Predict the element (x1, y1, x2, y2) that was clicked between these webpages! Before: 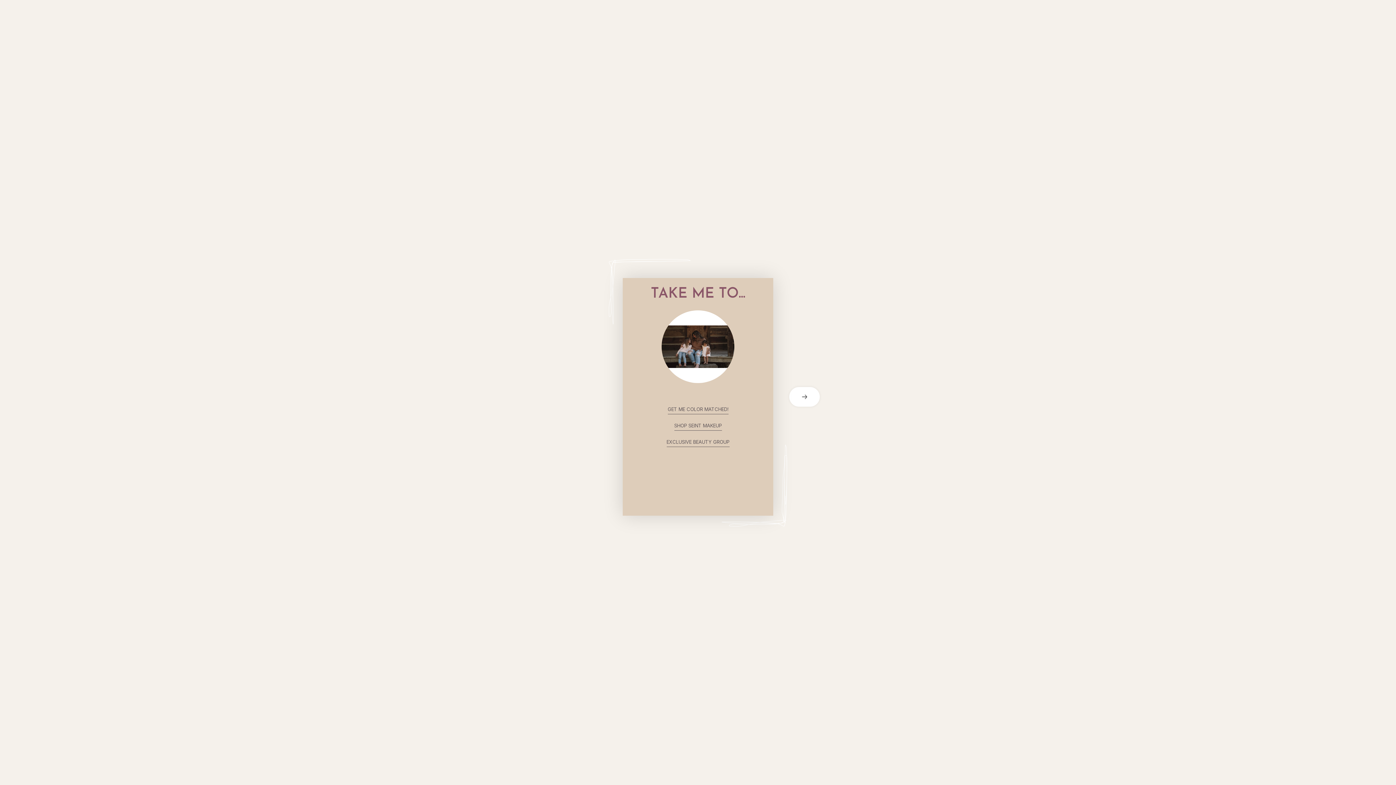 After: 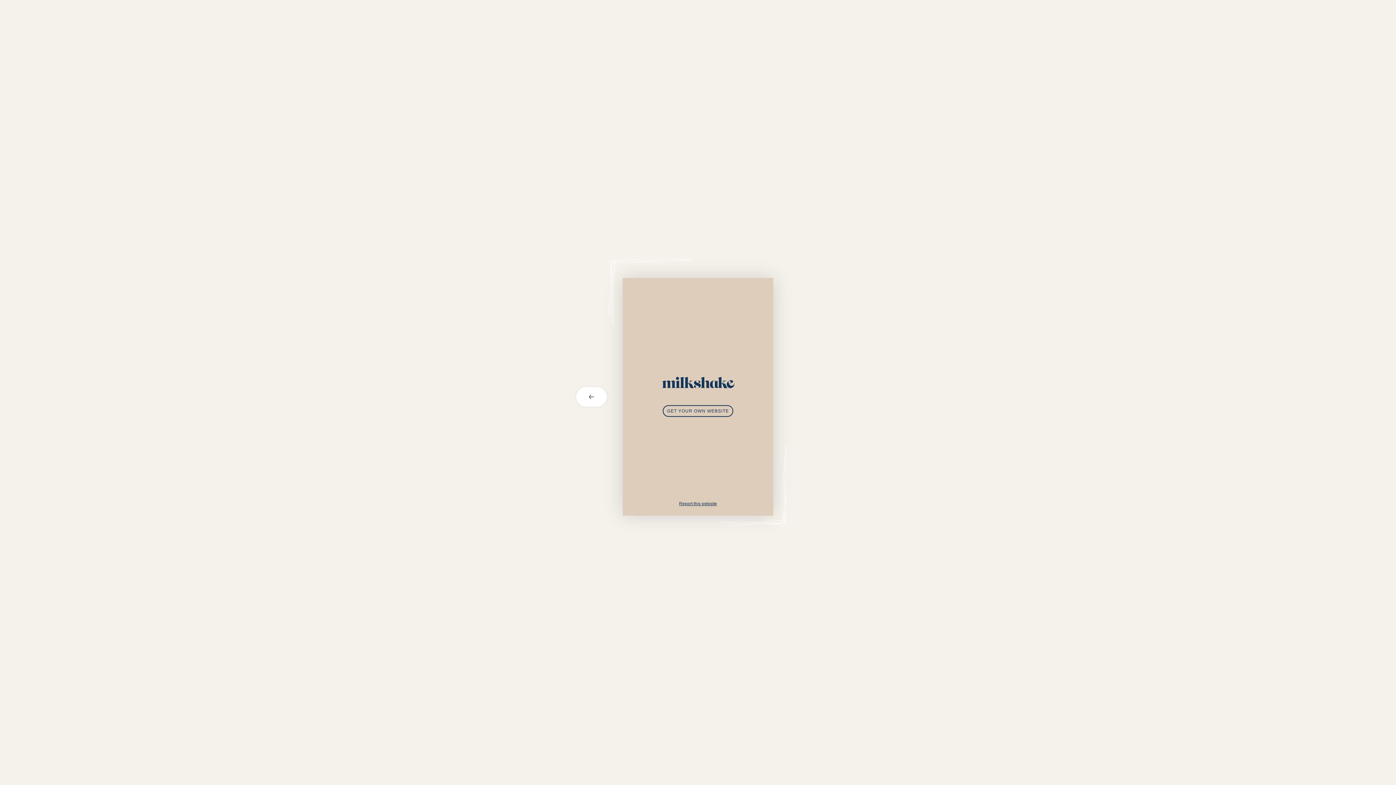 Action: label: next card bbox: (773, 387, 821, 406)